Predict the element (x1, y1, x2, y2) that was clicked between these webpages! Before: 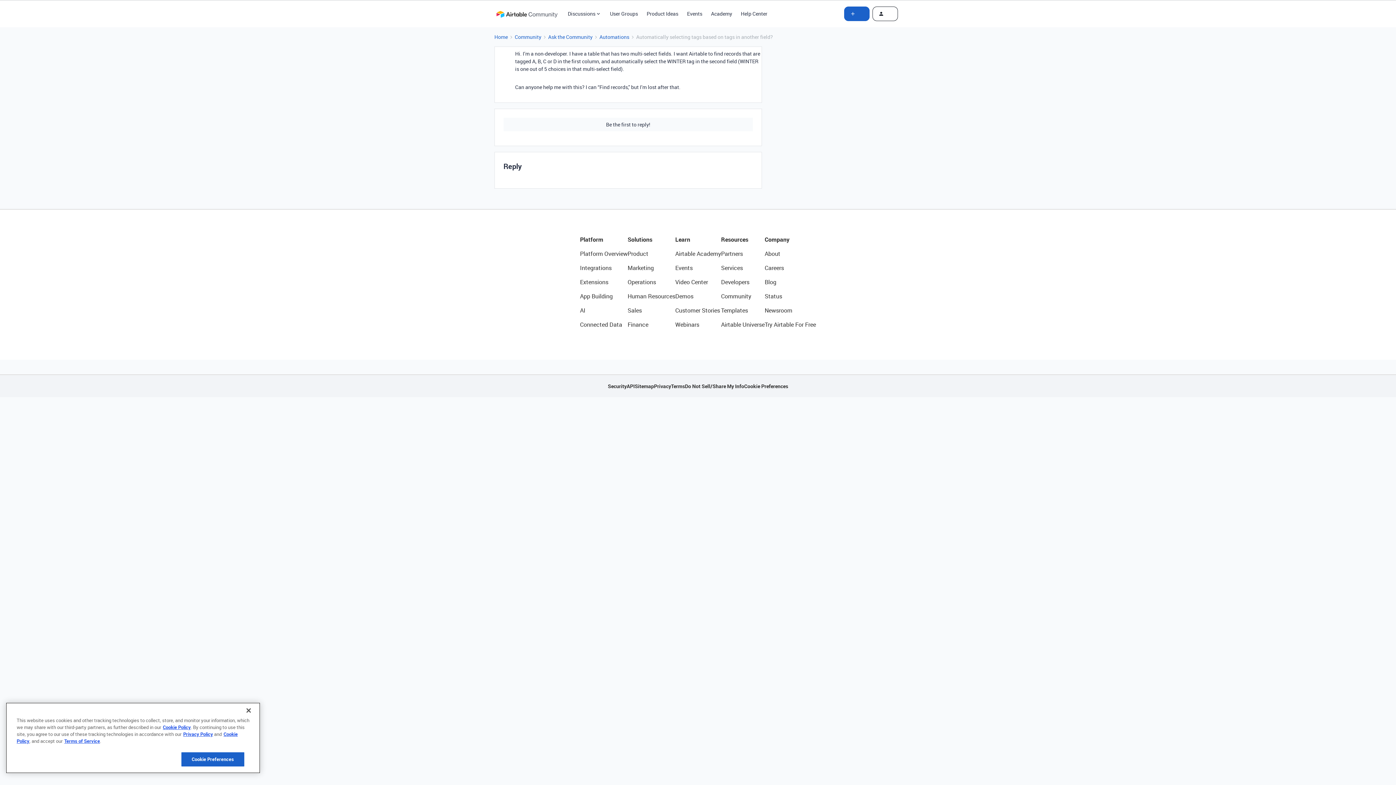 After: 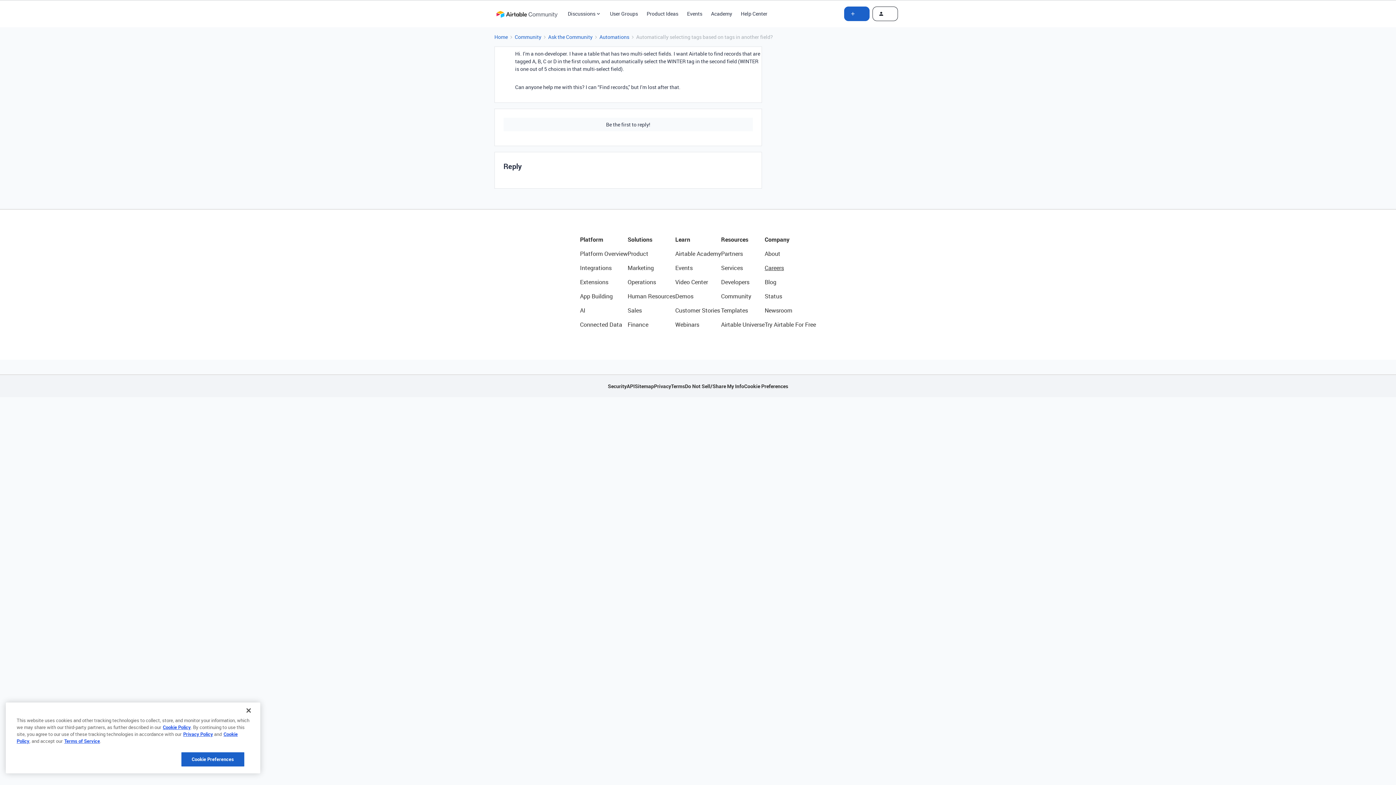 Action: label: Careers bbox: (764, 263, 816, 272)